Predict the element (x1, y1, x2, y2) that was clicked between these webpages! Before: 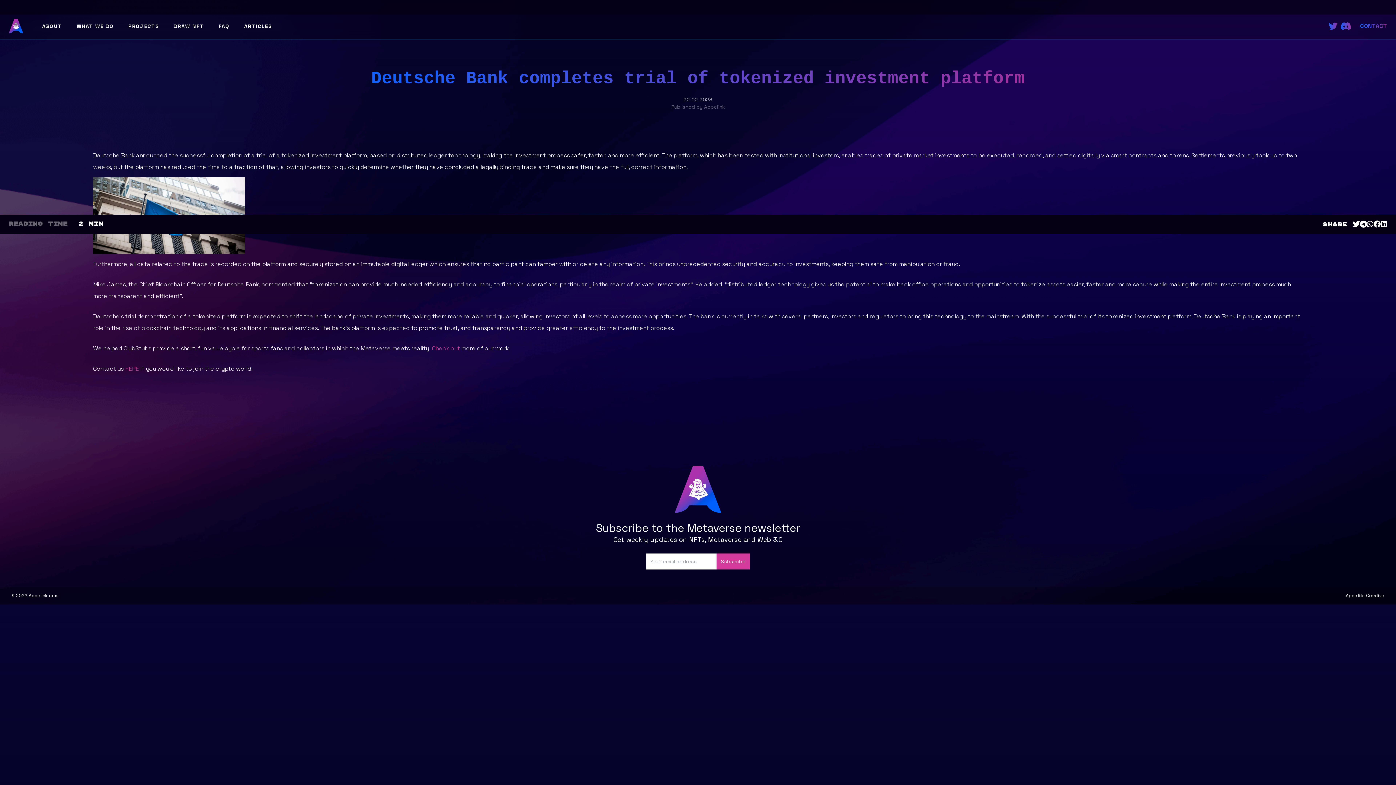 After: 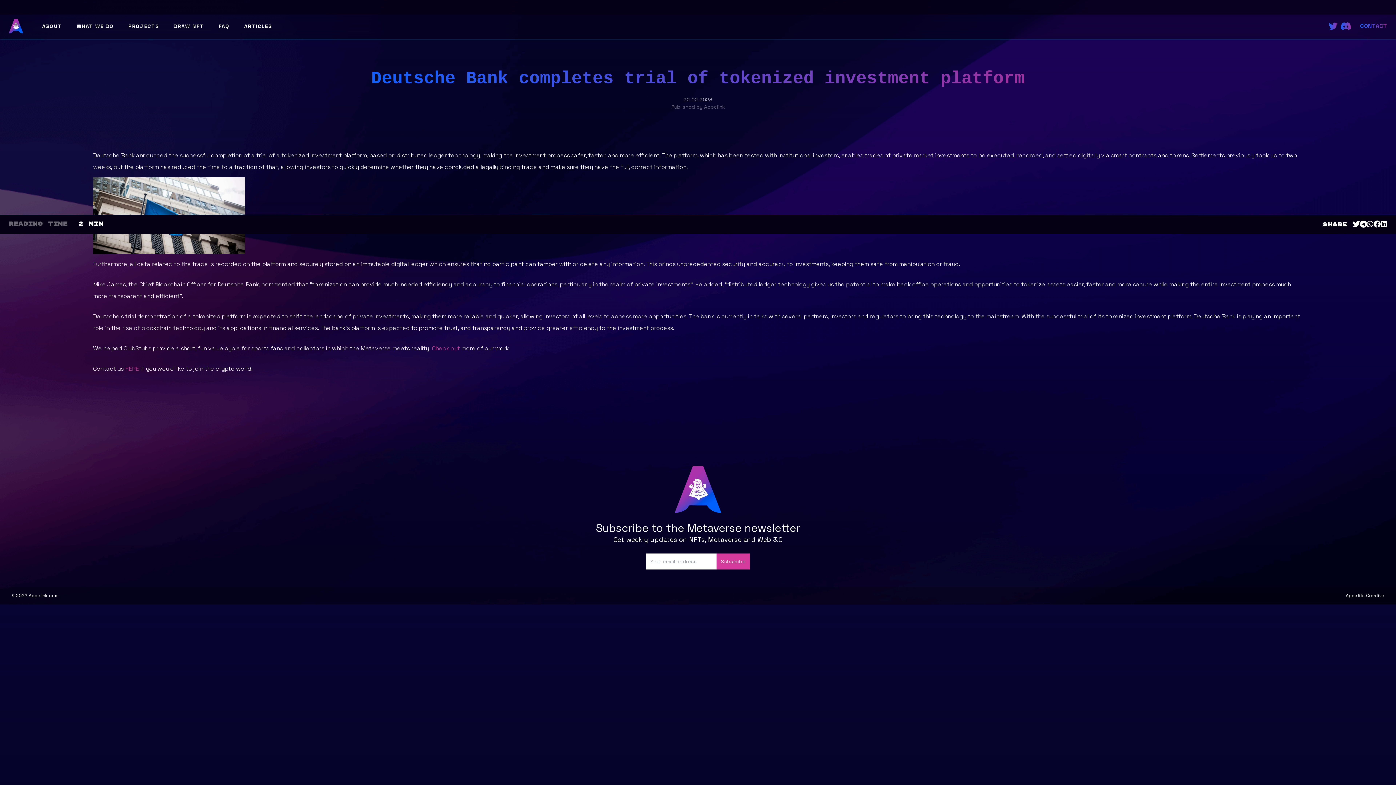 Action: bbox: (1320, 20, 1337, 32)